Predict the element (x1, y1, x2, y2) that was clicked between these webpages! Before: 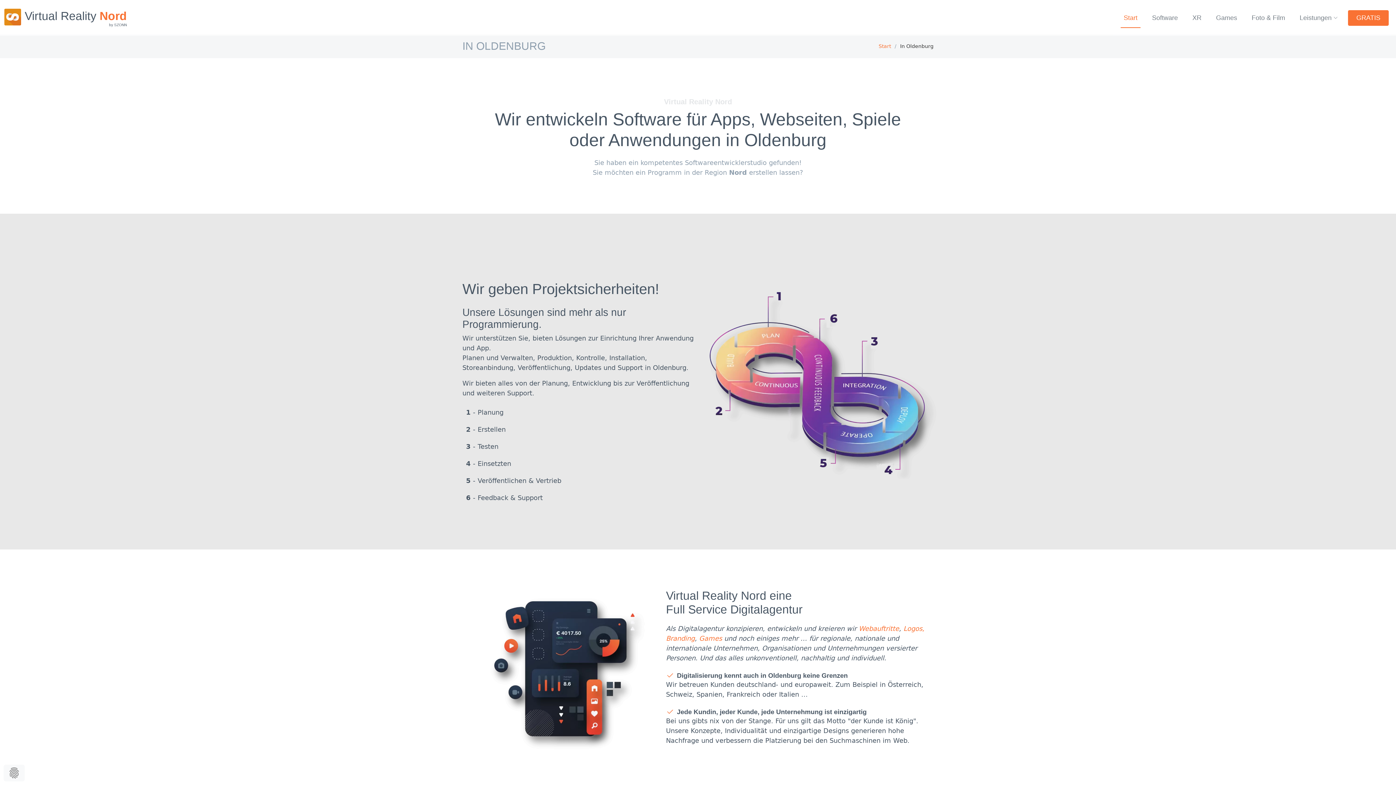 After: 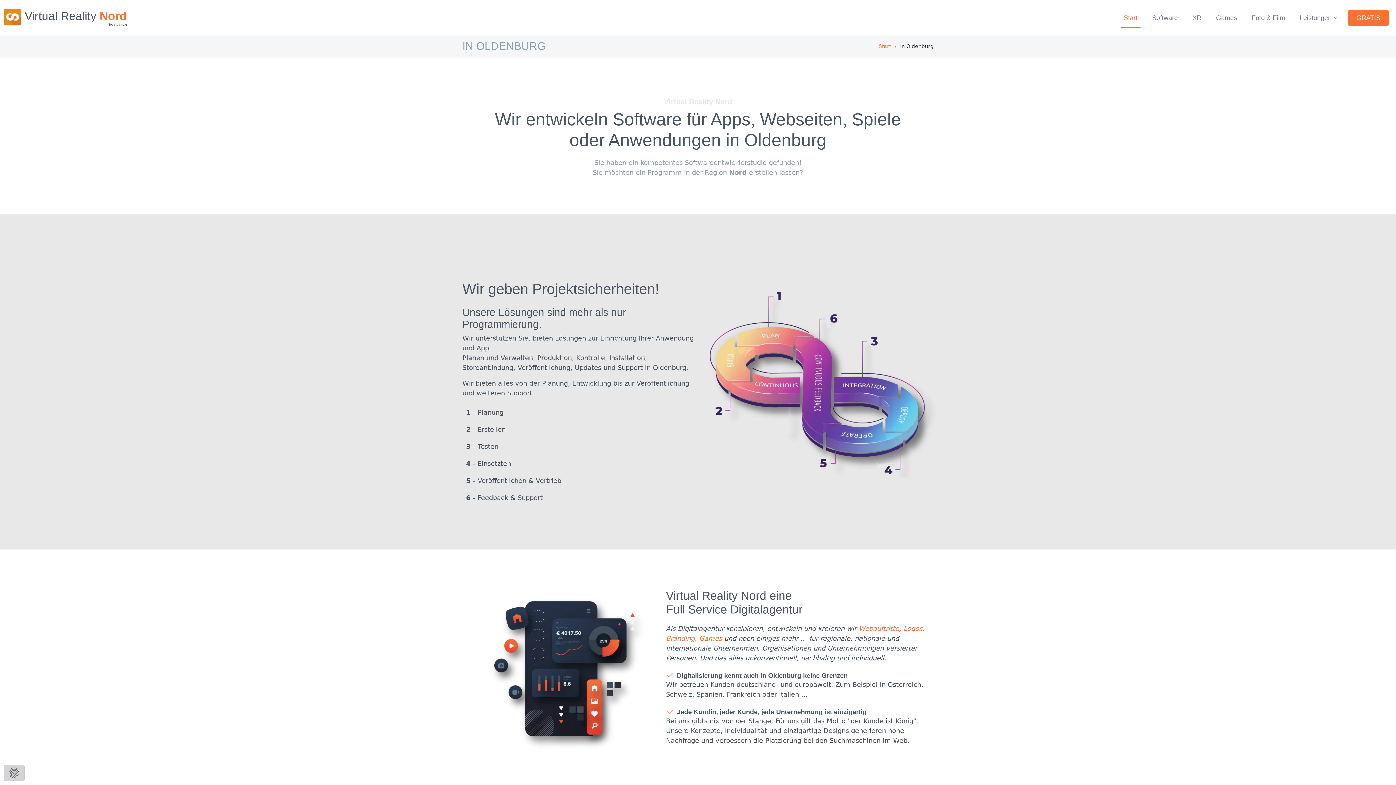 Action: bbox: (3, 765, 24, 781)